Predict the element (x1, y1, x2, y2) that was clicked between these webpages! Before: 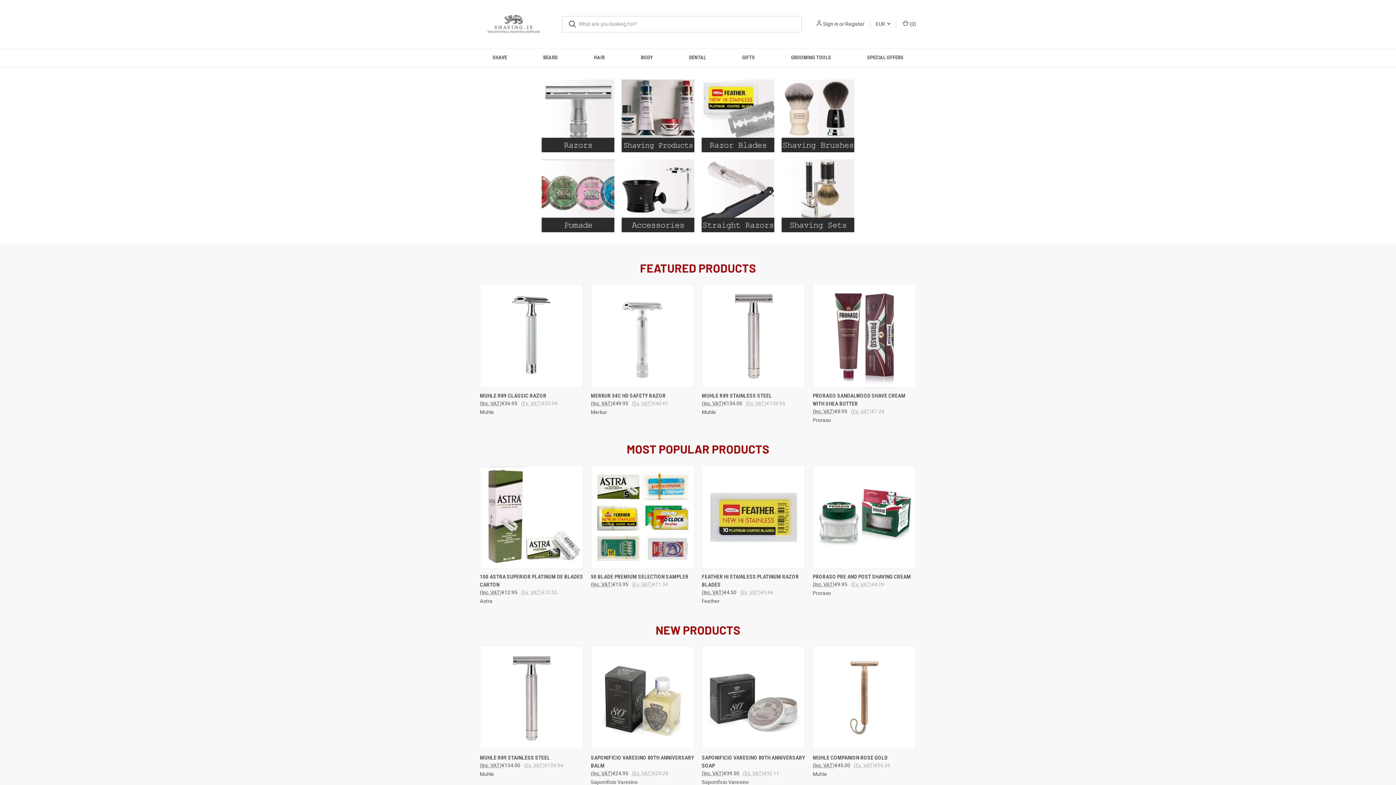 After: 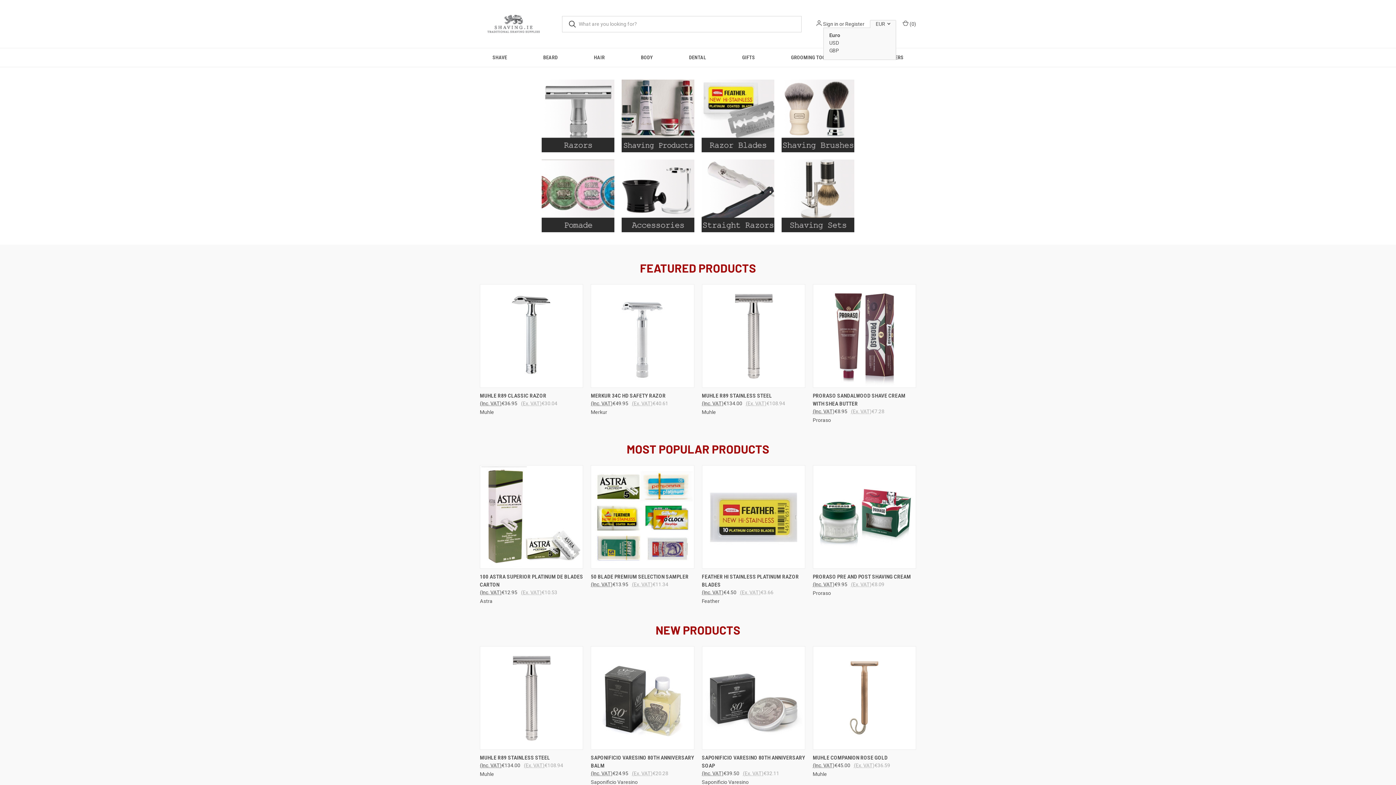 Action: bbox: (870, 20, 896, 27) label: EUR 